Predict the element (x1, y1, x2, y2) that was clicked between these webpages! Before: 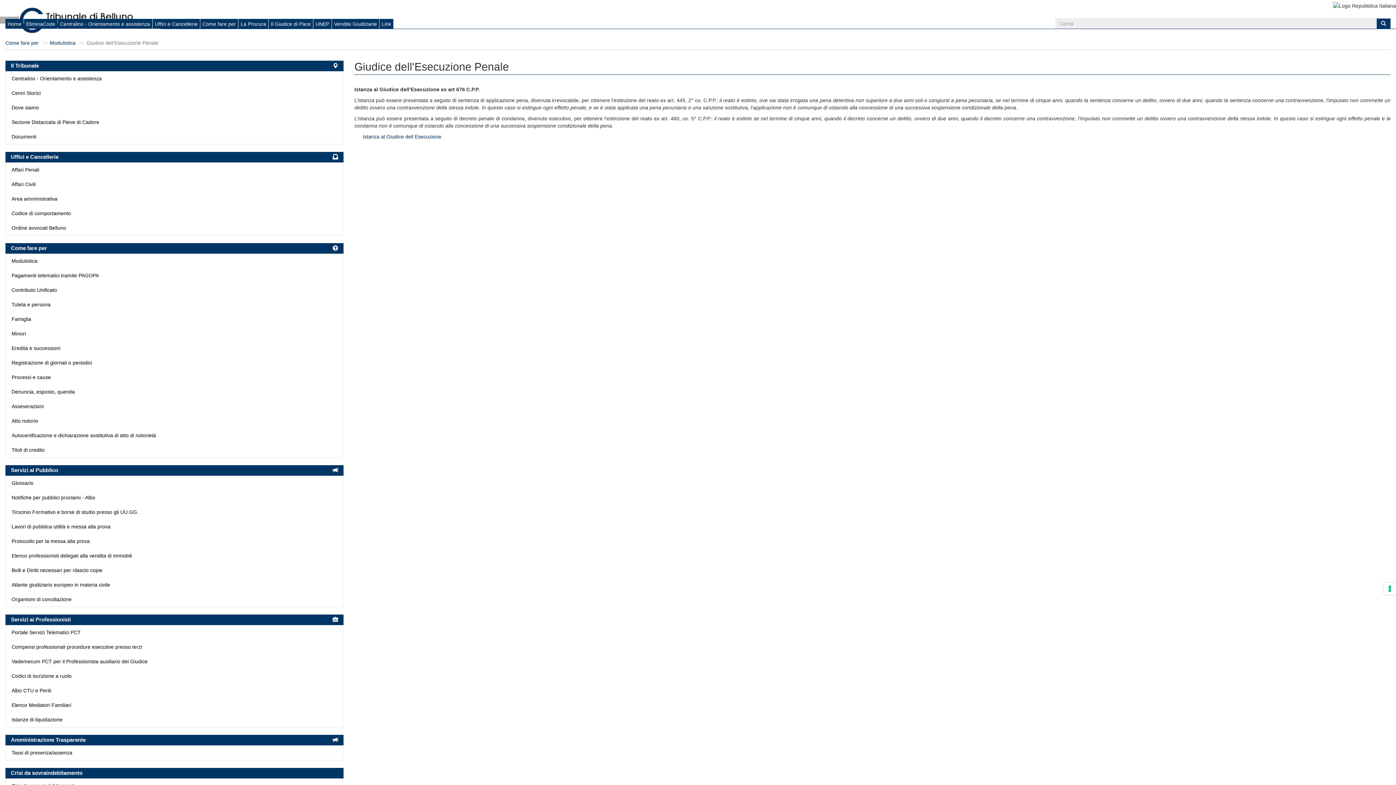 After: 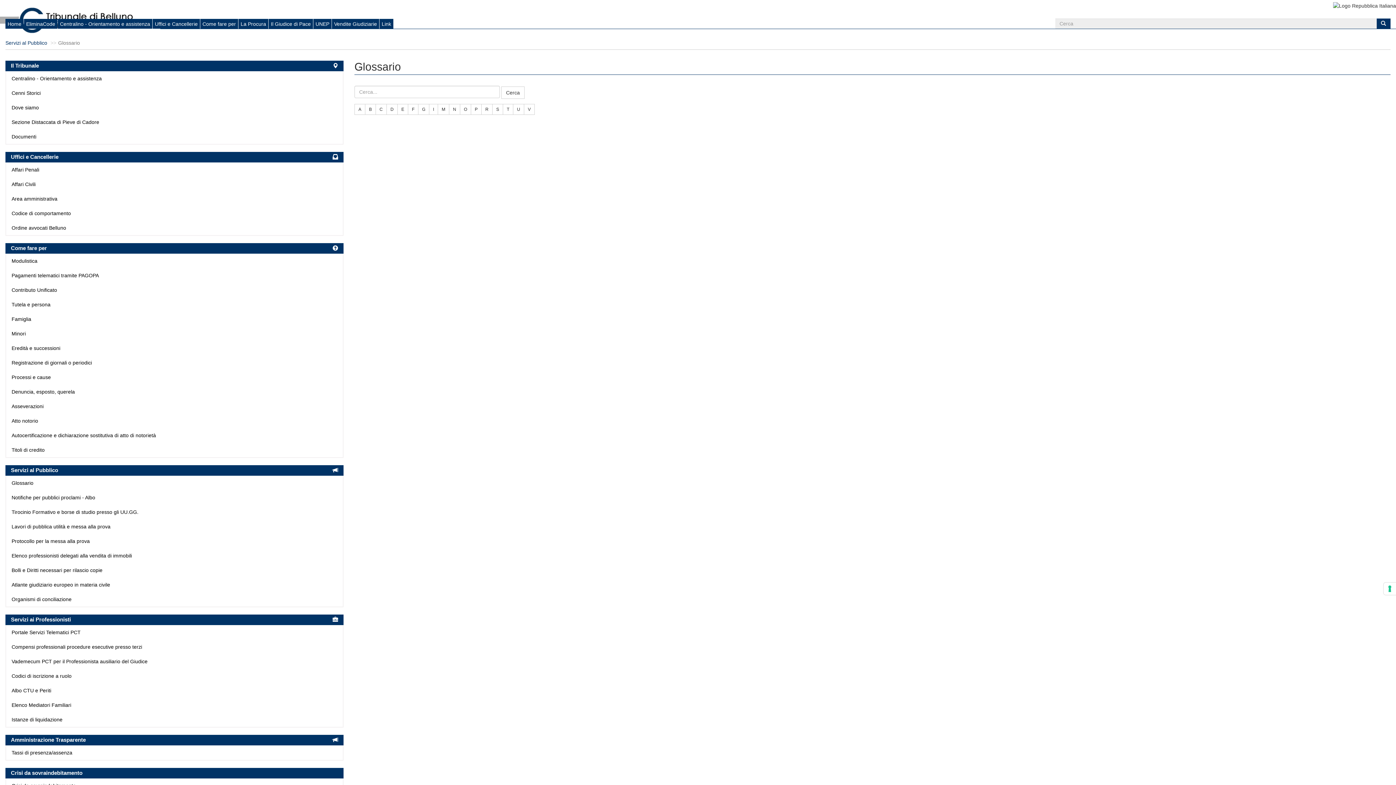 Action: label: Glossario bbox: (11, 479, 337, 487)